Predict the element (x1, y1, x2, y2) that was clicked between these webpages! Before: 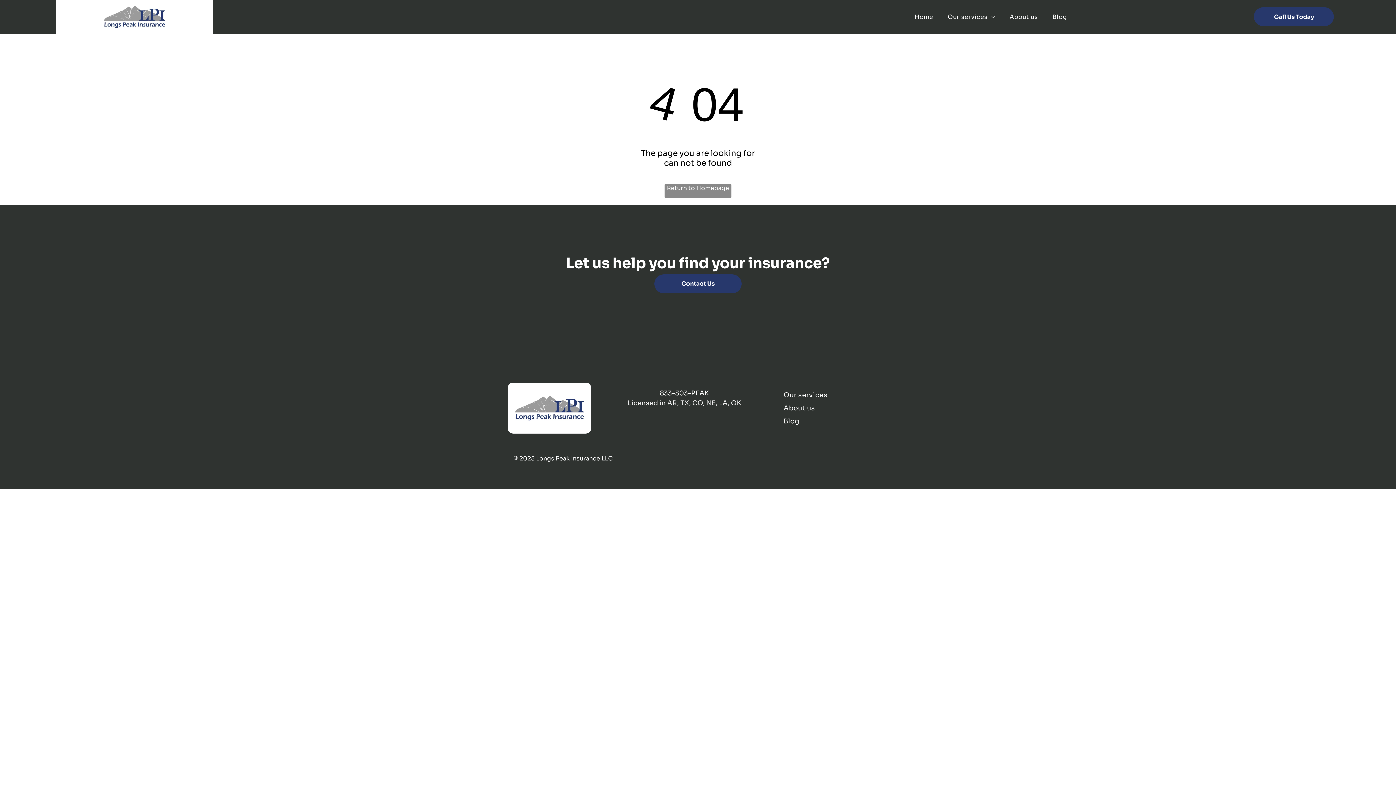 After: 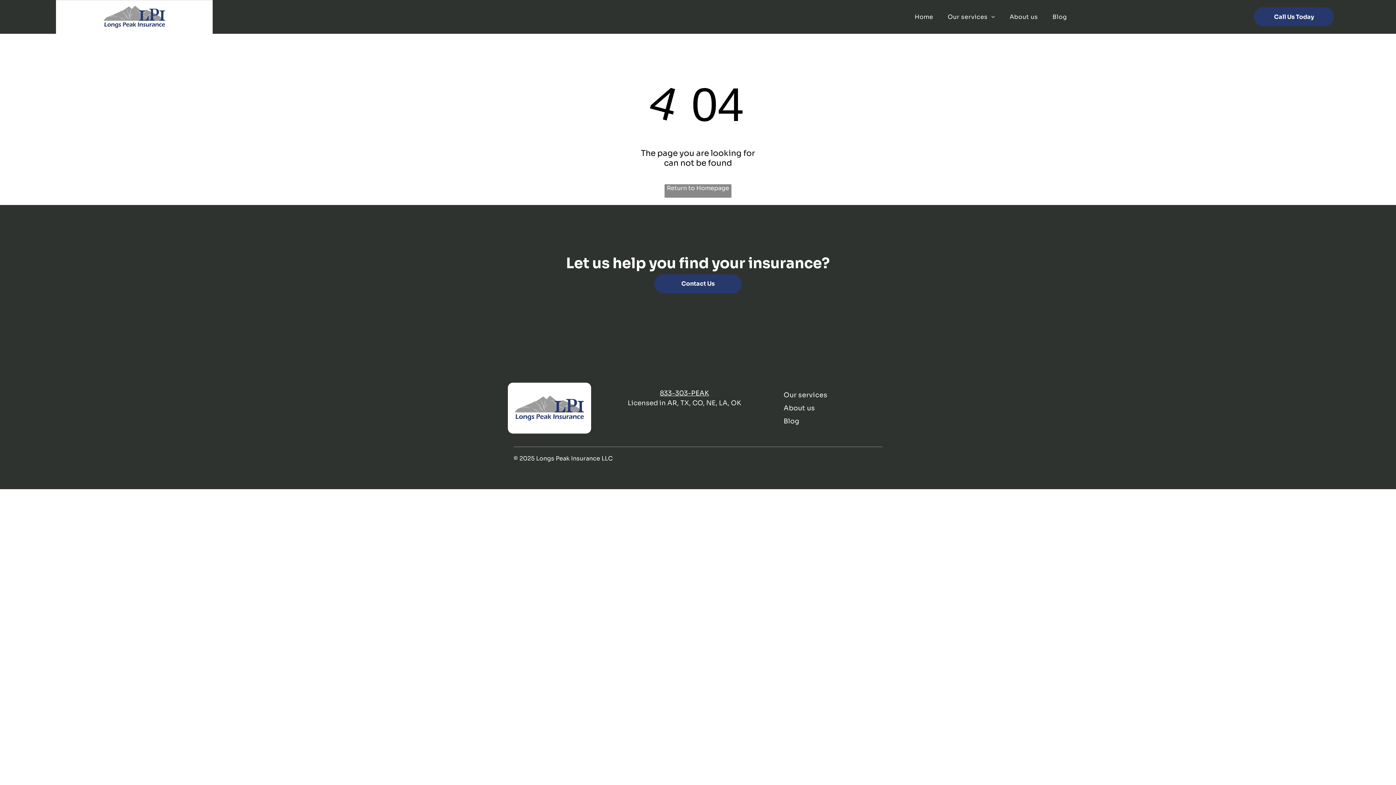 Action: label: 833-303-PEAK bbox: (660, 389, 709, 397)